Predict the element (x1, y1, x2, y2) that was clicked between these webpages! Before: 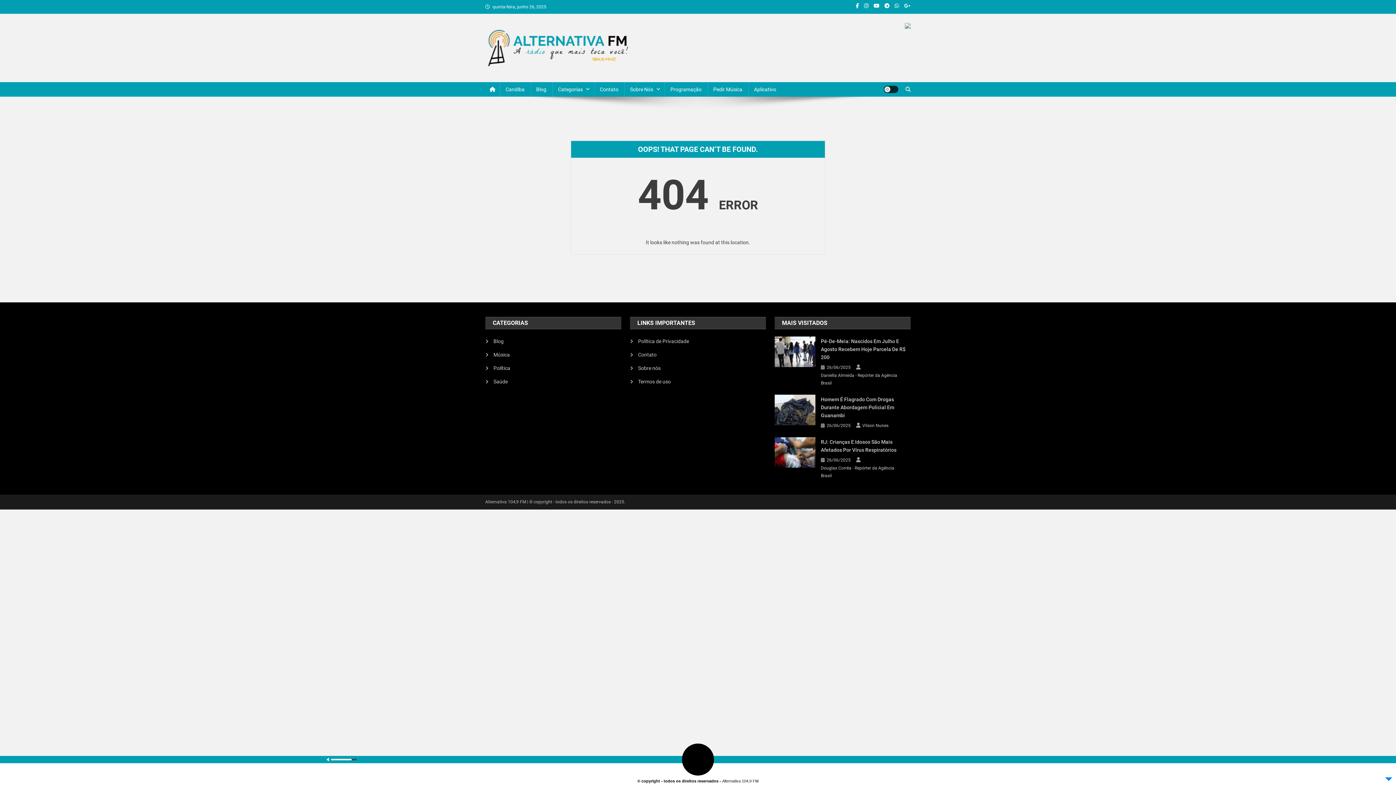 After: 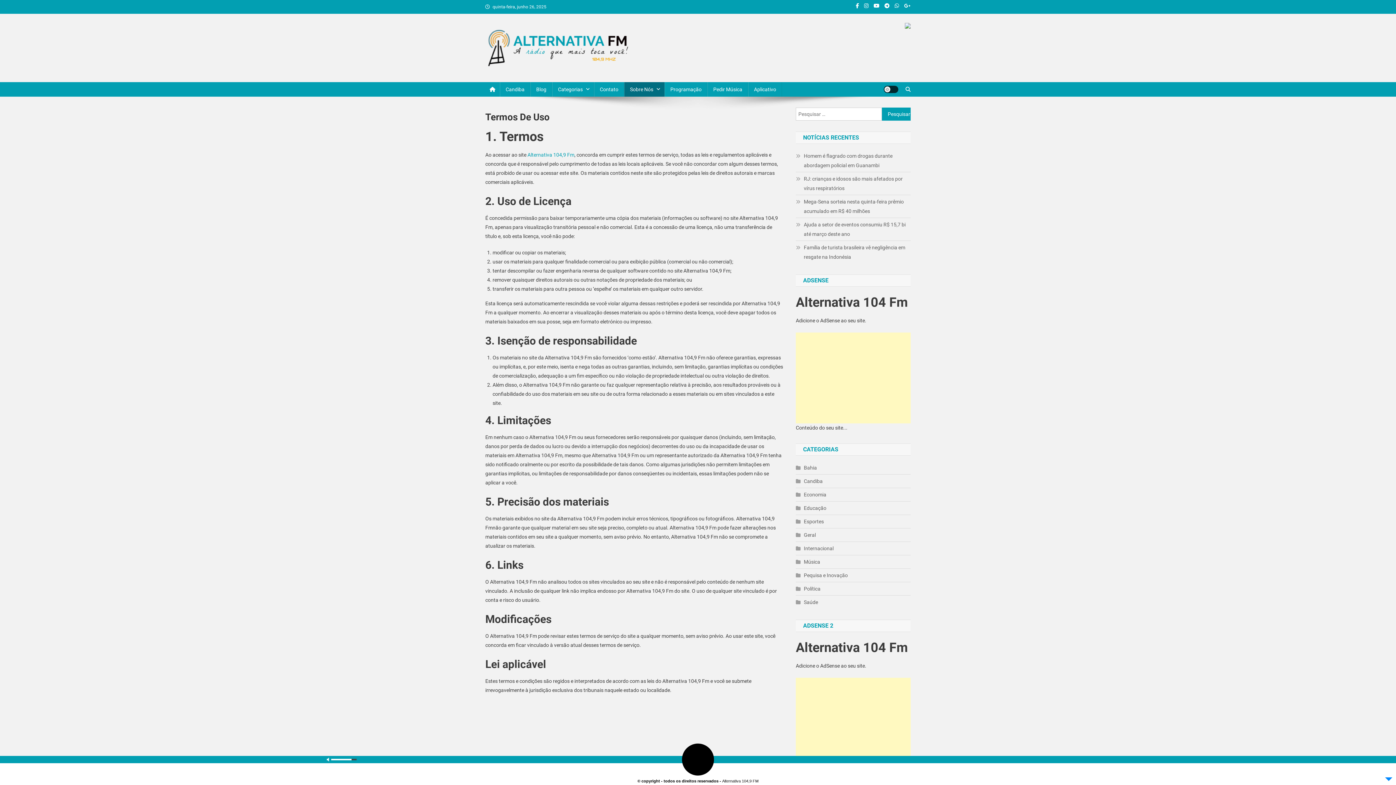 Action: bbox: (630, 377, 670, 386) label: Termos de uso